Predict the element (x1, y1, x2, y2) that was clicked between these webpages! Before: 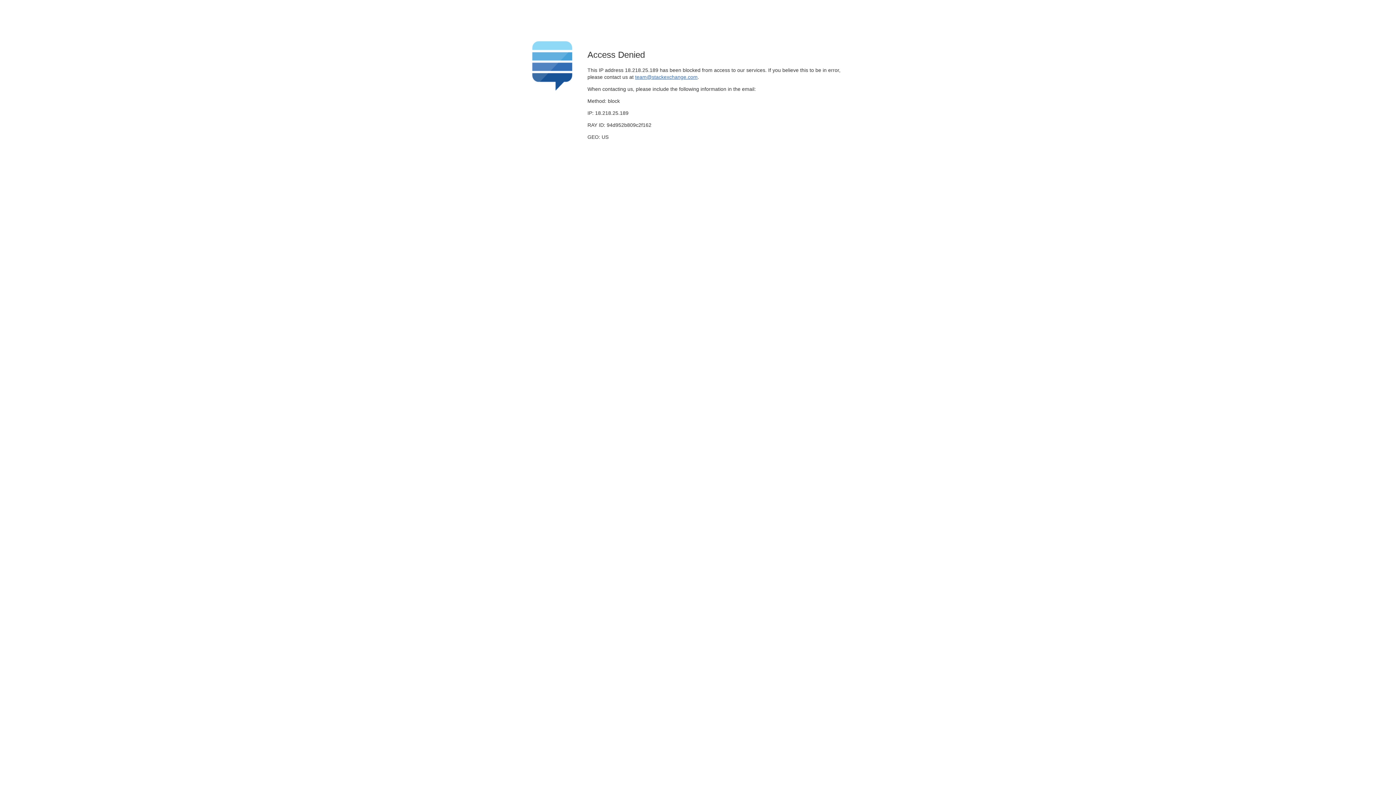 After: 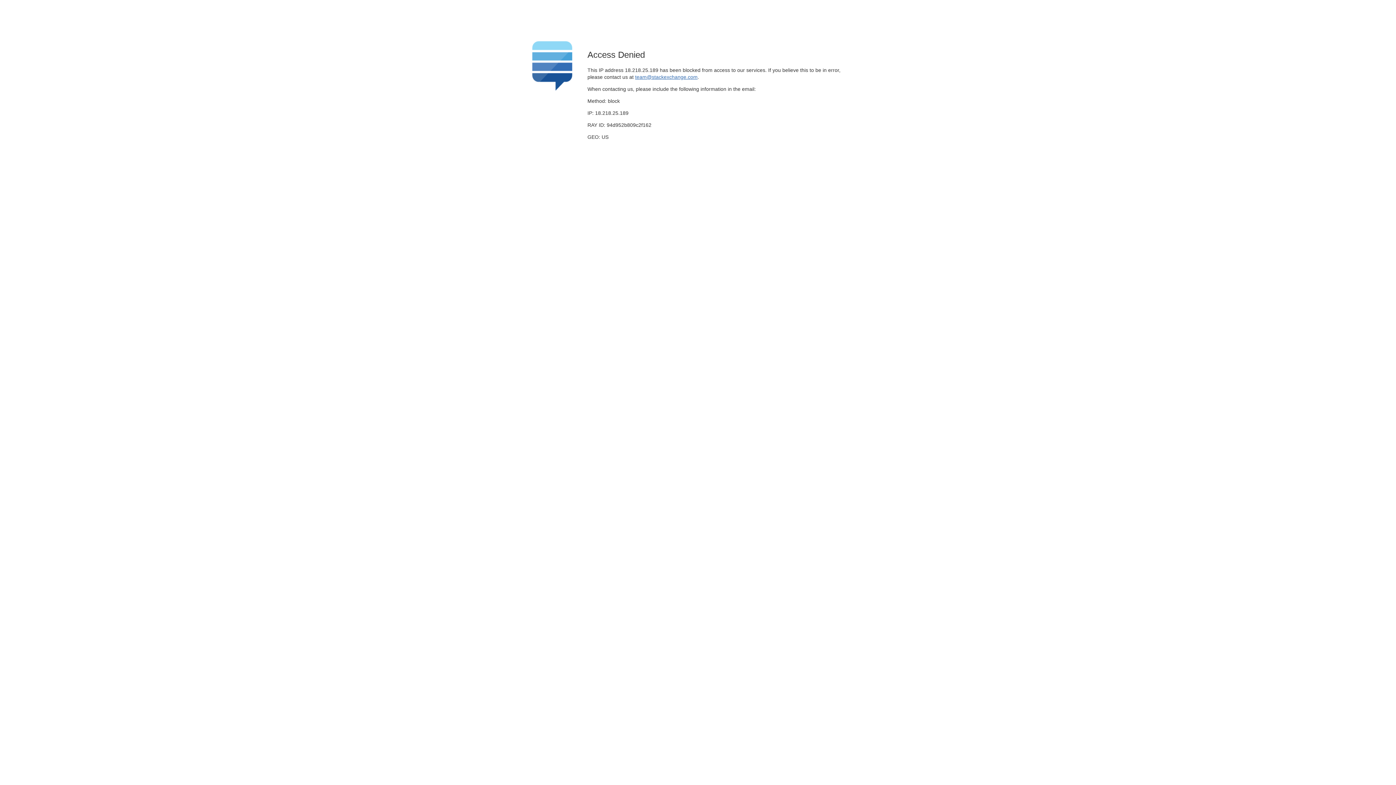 Action: label: team@stackexchange.com bbox: (635, 74, 697, 79)